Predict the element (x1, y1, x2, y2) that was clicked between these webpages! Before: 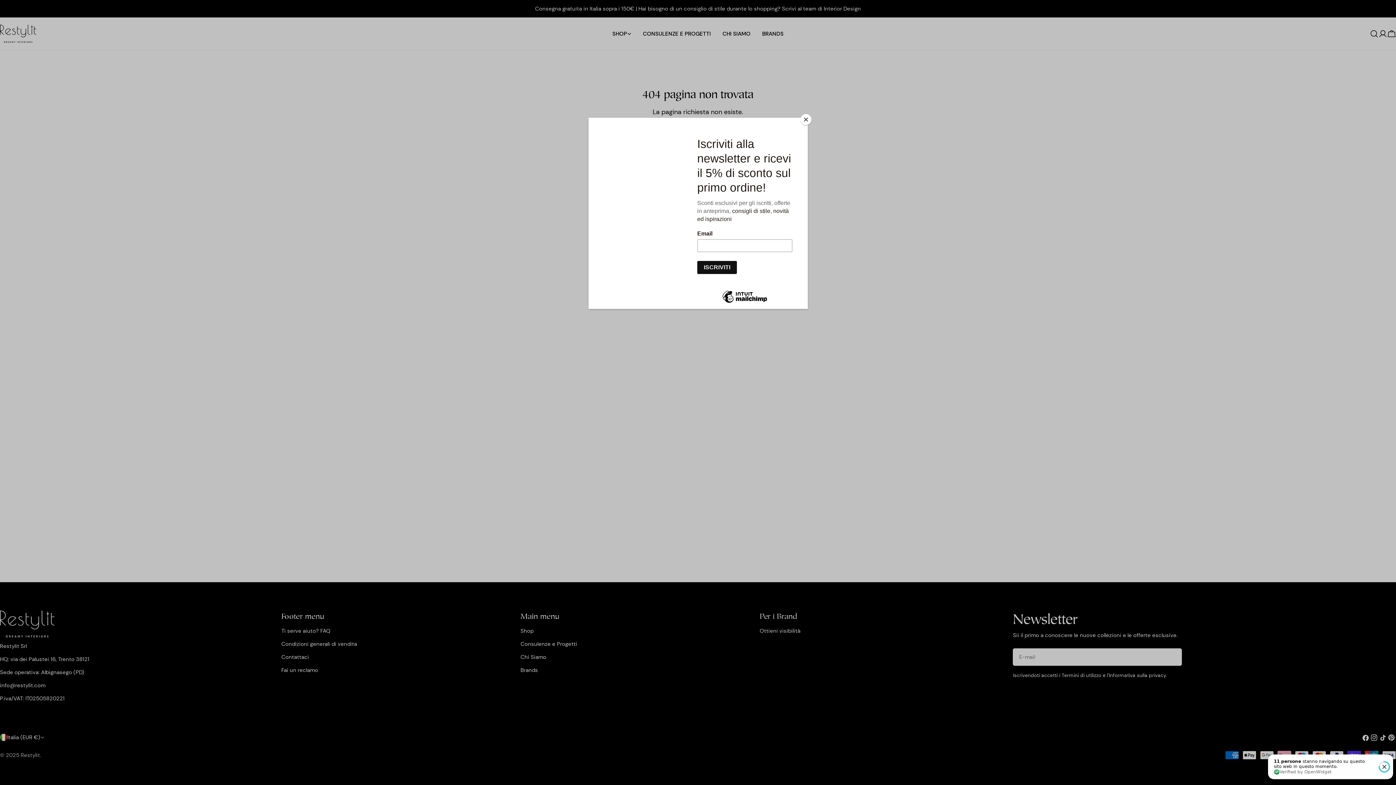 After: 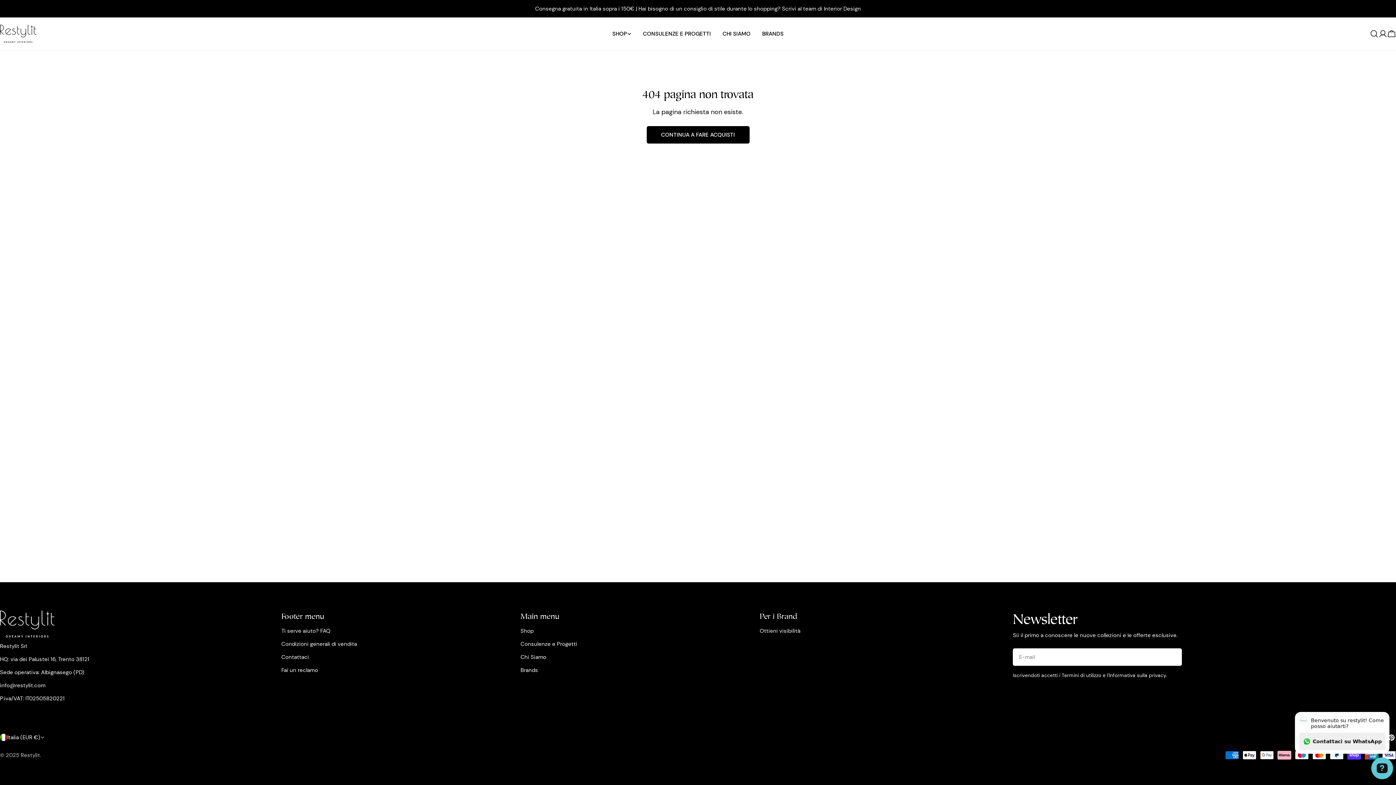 Action: label: Close bbox: (800, 114, 811, 125)